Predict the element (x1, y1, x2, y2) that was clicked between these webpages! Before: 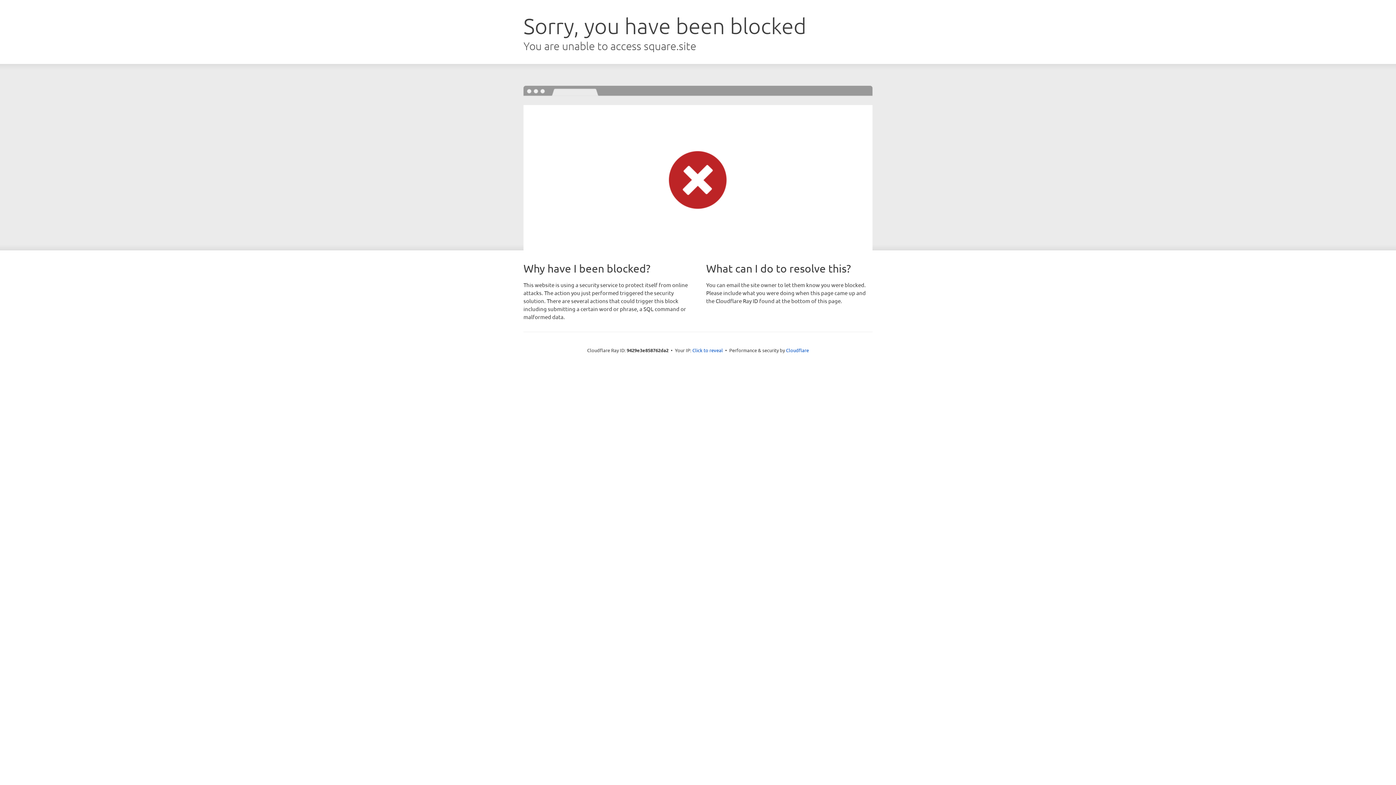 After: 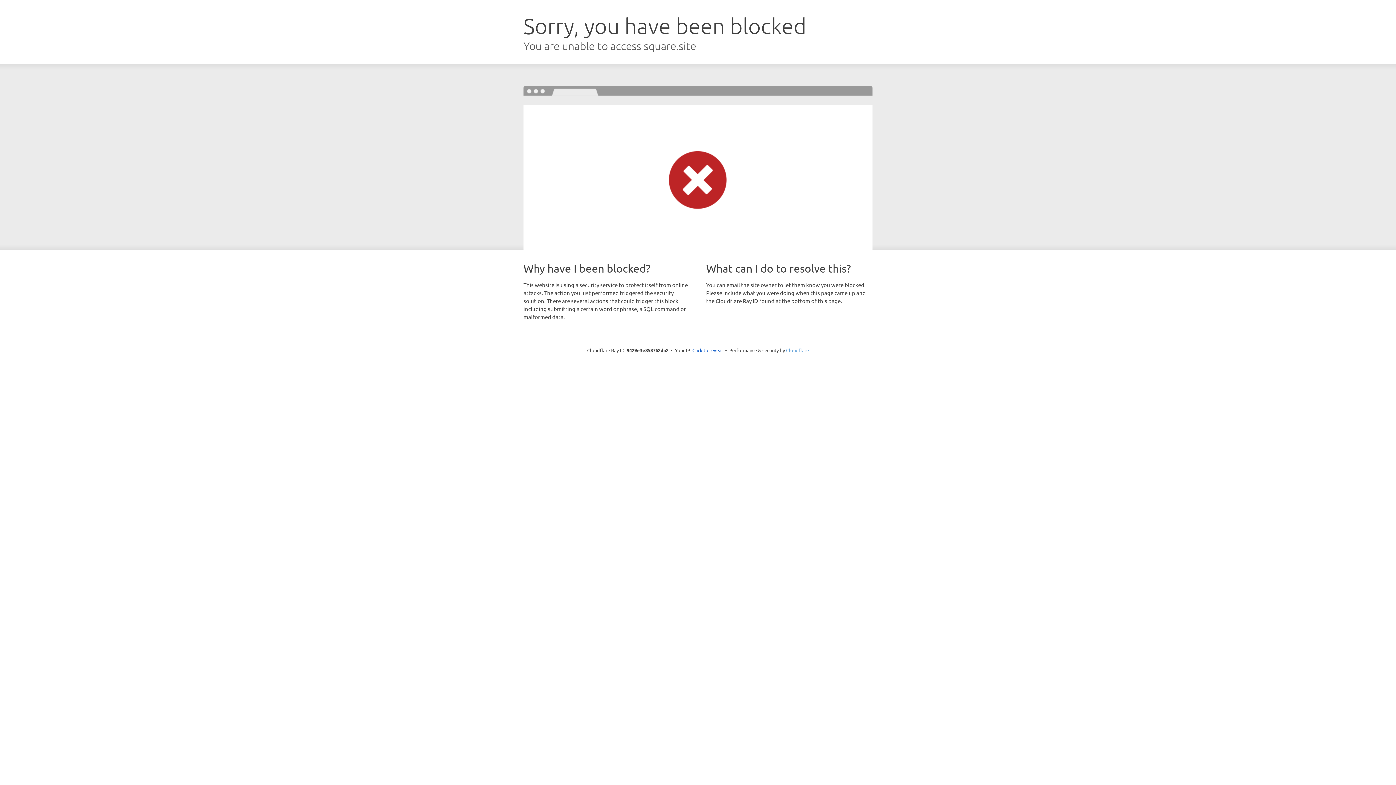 Action: label: Cloudflare bbox: (786, 347, 809, 353)